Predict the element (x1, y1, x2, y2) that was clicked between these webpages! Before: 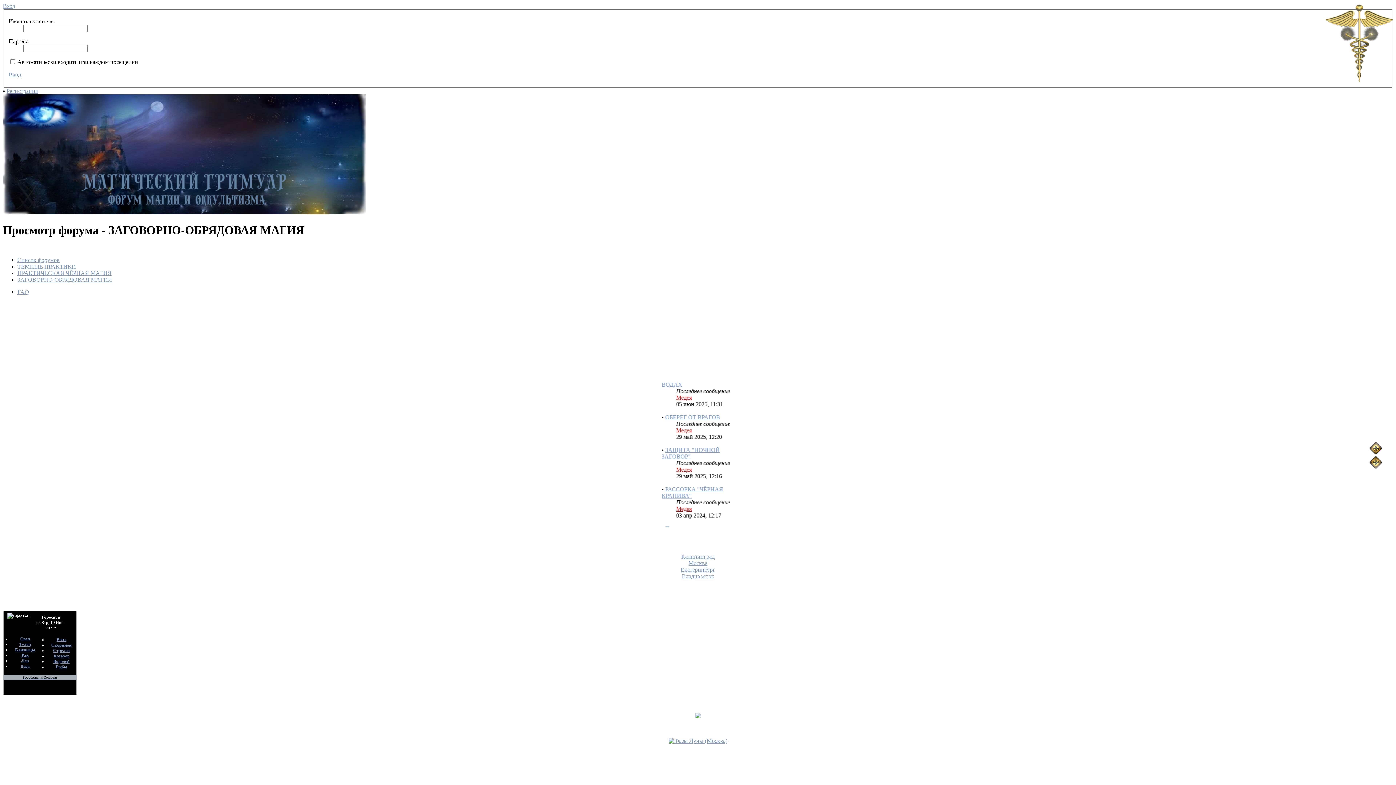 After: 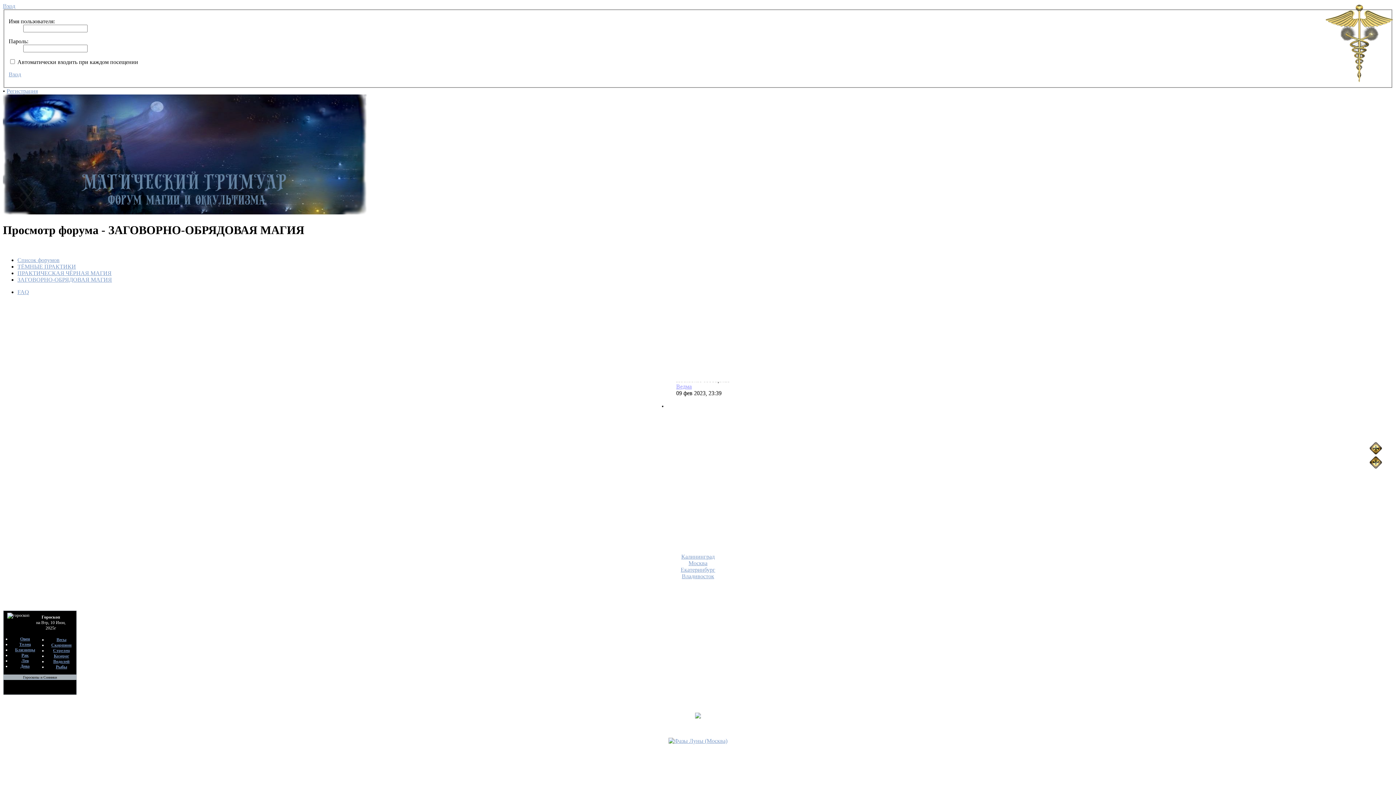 Action: label: Телец bbox: (19, 642, 30, 647)